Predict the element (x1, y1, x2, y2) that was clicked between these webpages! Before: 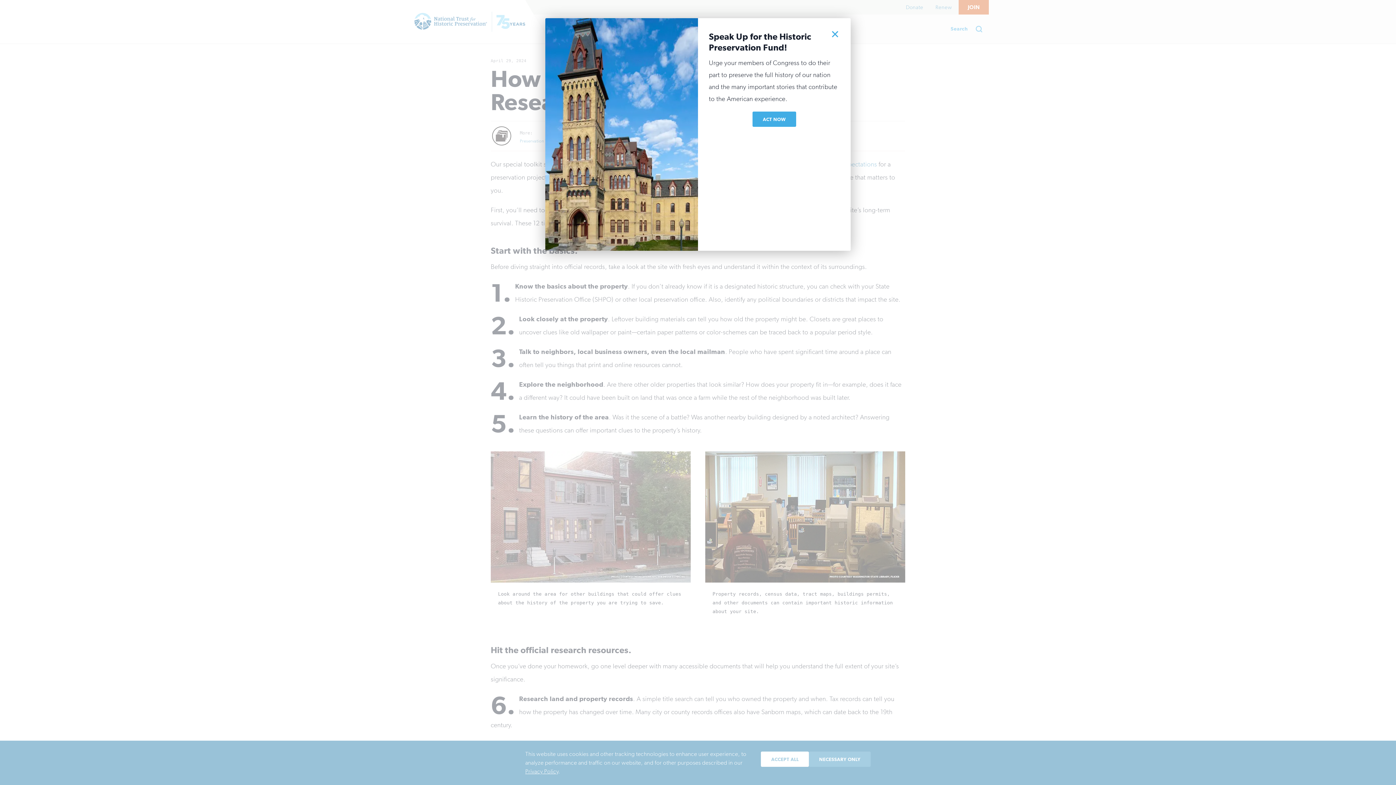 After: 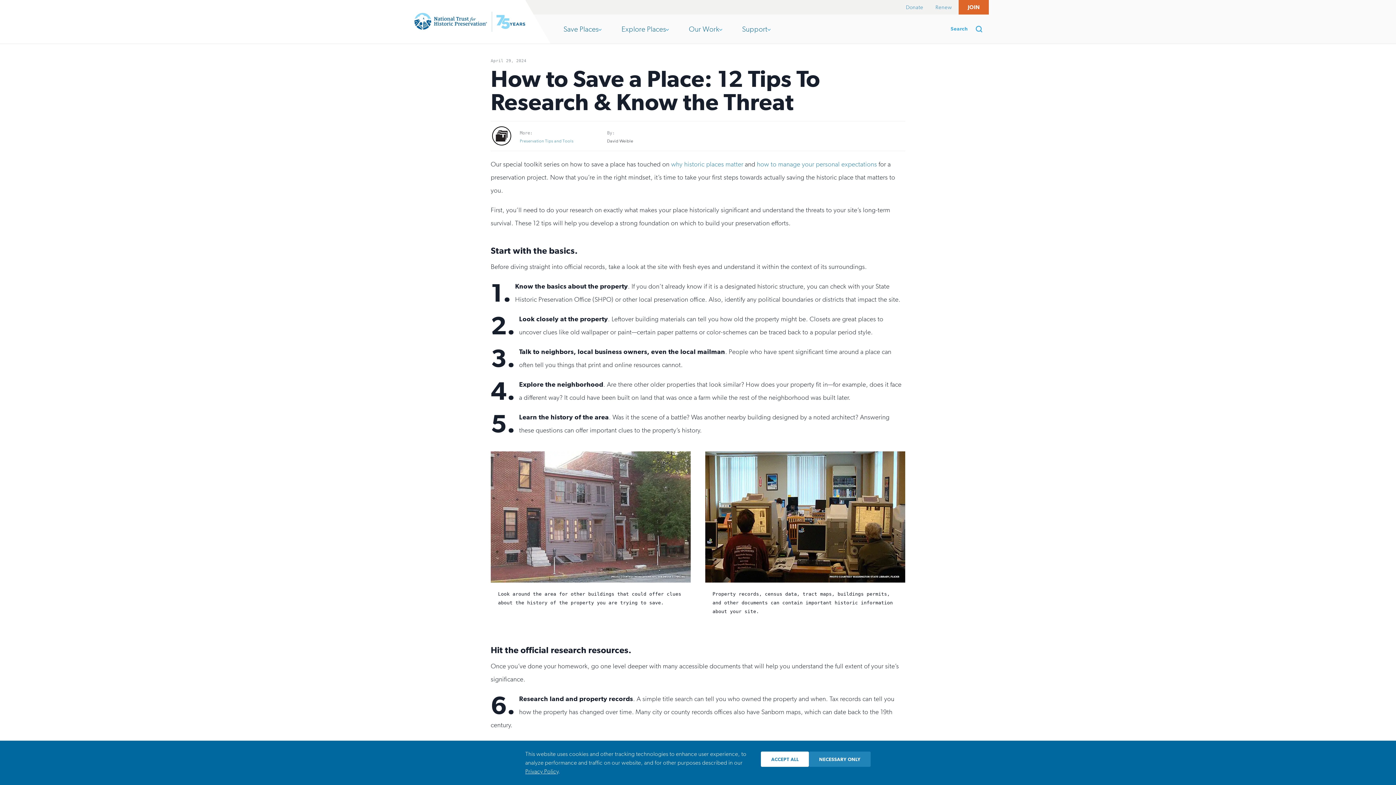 Action: label: CLOSE bbox: (830, 29, 840, 40)